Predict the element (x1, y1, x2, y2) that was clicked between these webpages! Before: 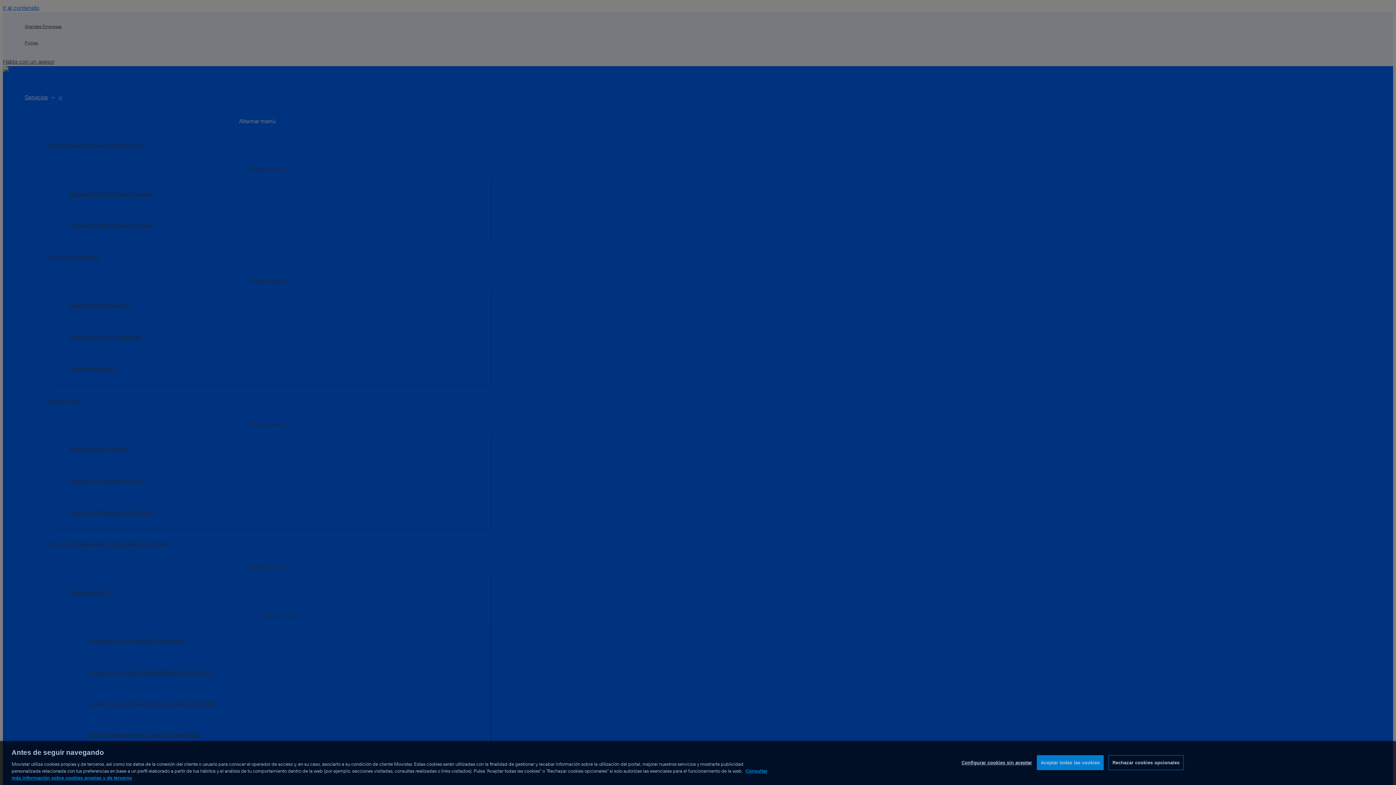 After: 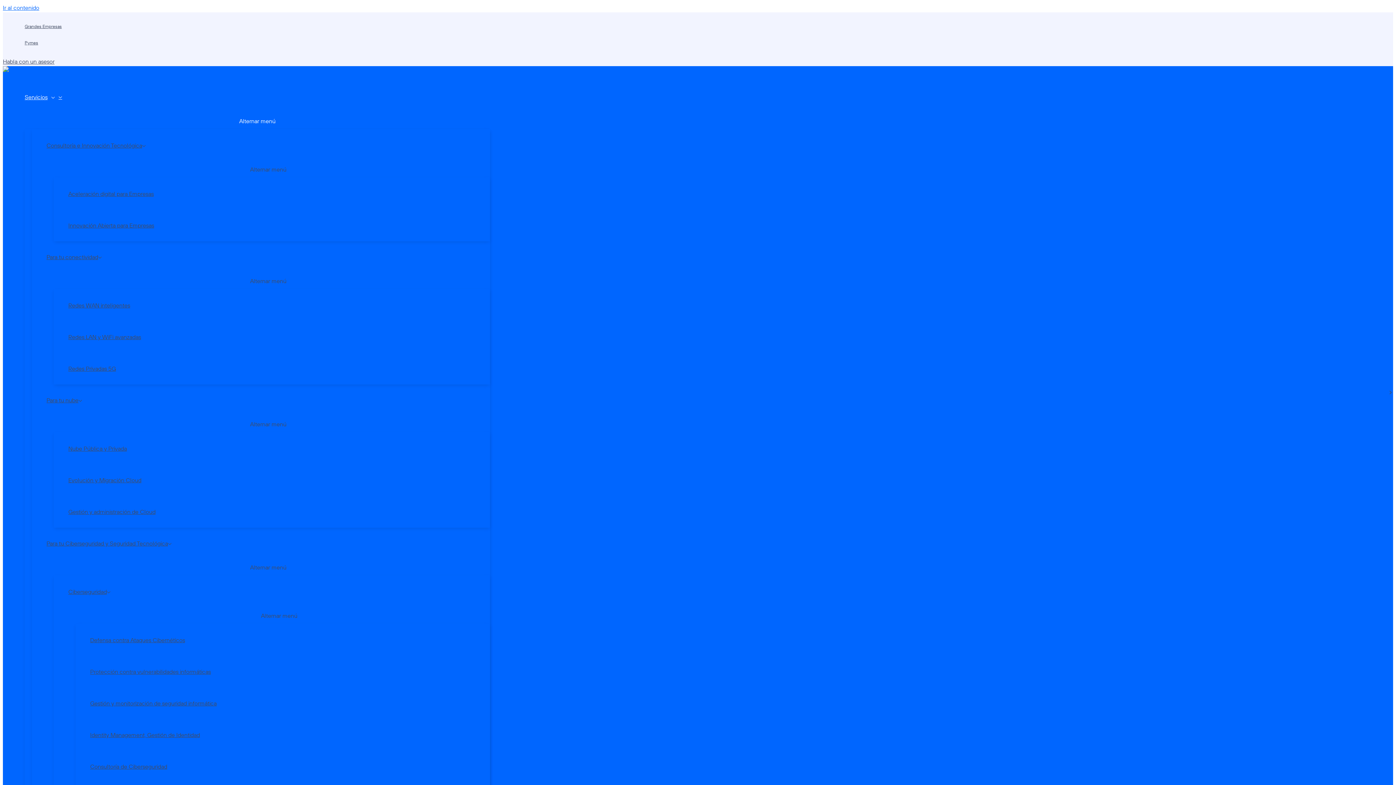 Action: bbox: (1108, 769, 1183, 784) label: Rechazar cookies opcionales